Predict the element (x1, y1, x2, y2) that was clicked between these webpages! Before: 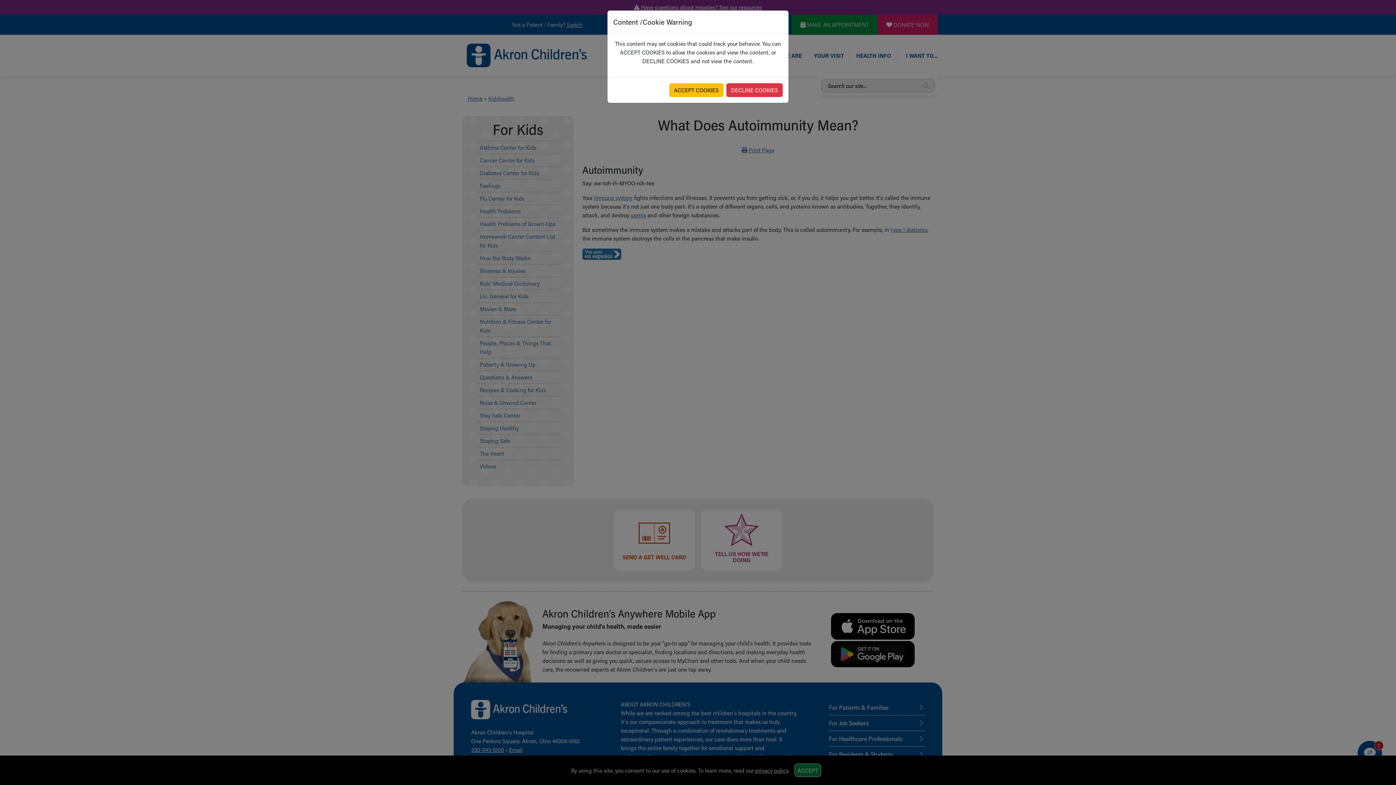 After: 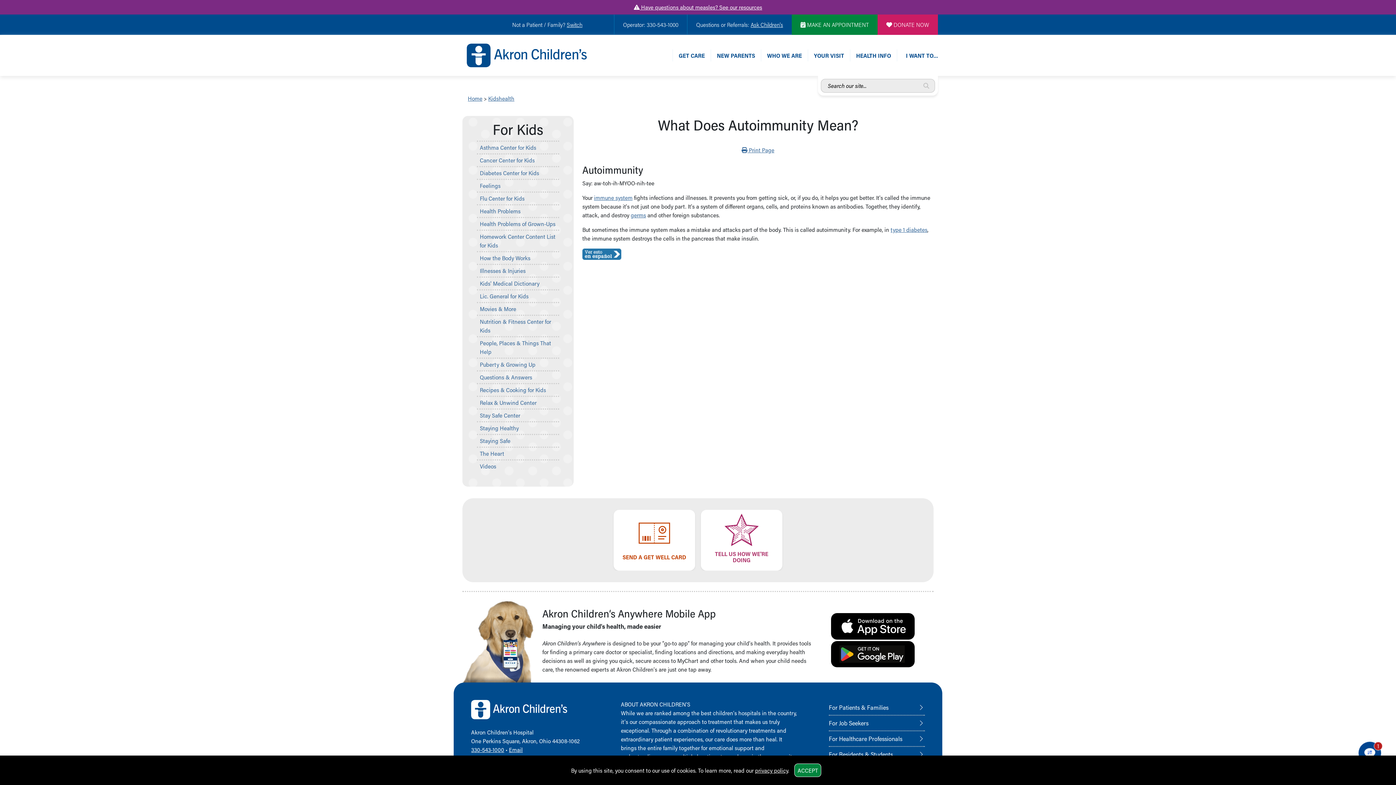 Action: bbox: (669, 83, 723, 97) label: ACCEPT COOKIES